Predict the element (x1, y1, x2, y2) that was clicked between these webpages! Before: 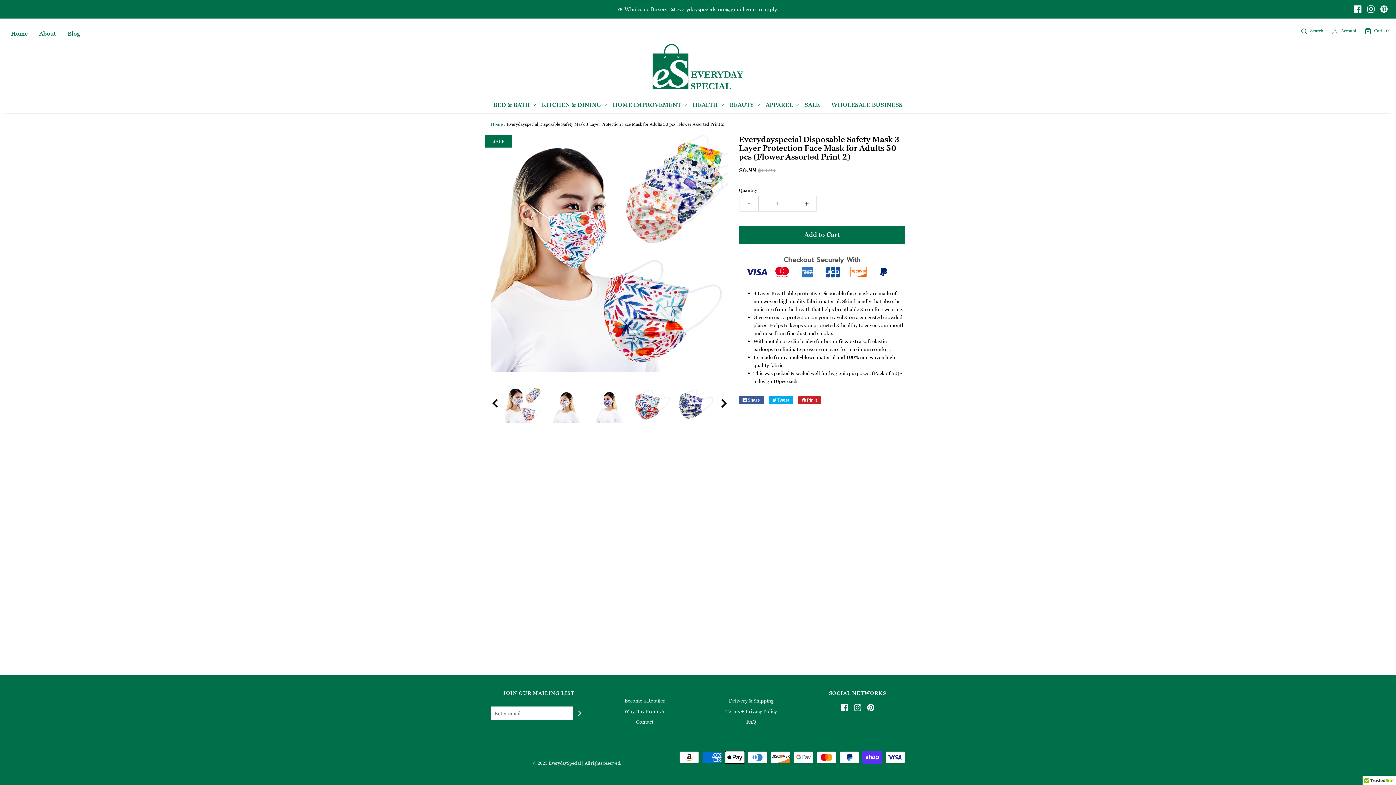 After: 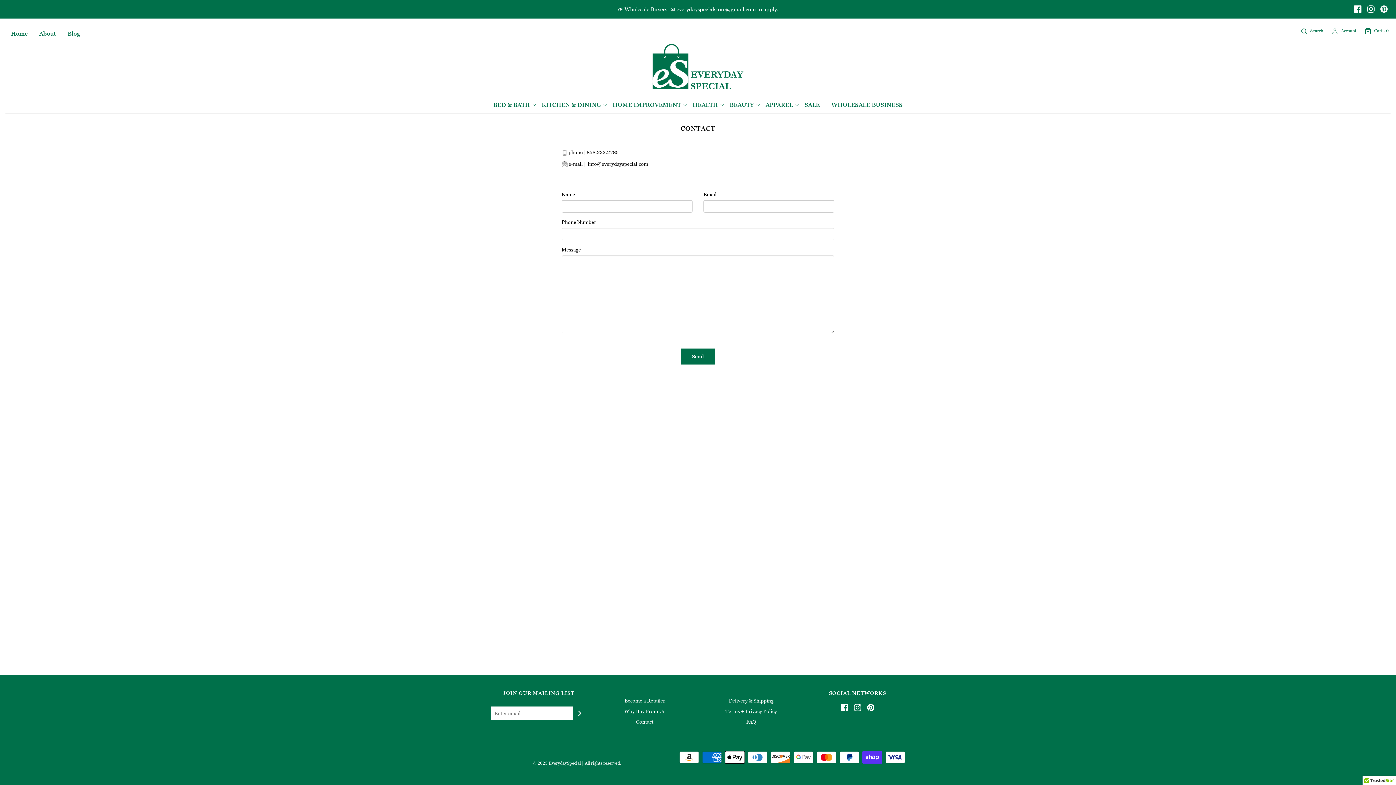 Action: bbox: (636, 718, 653, 728) label: Contact